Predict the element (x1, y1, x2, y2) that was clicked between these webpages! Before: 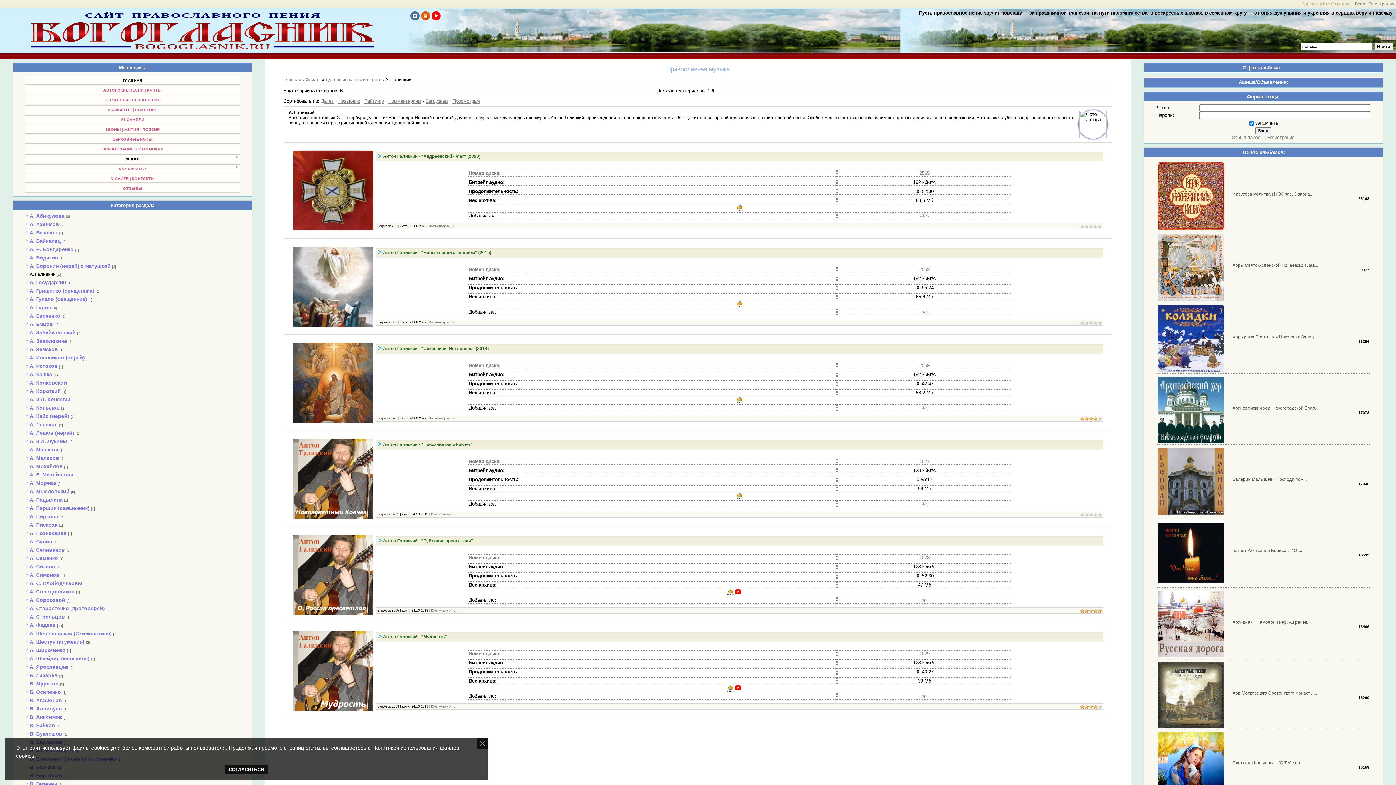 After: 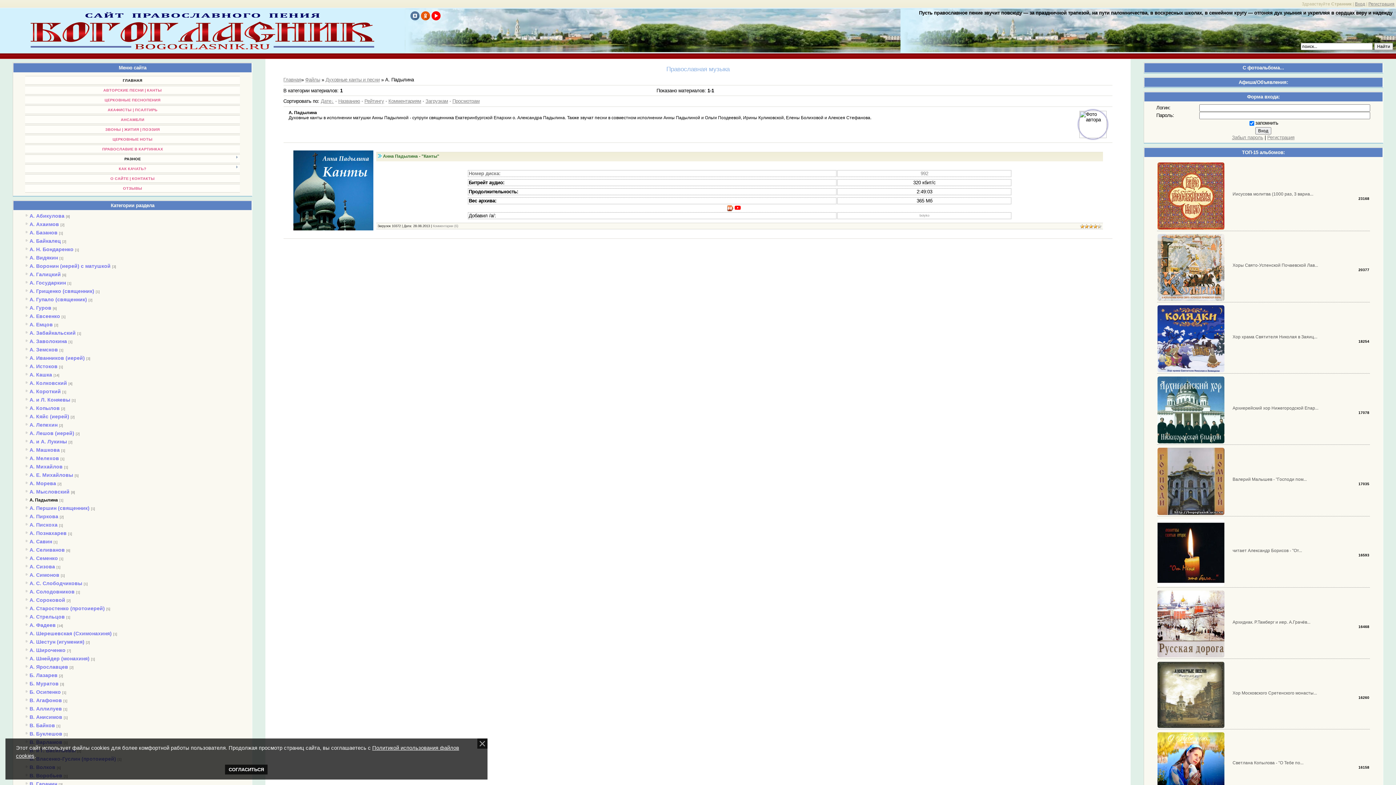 Action: label: А. Падылина bbox: (29, 497, 62, 502)